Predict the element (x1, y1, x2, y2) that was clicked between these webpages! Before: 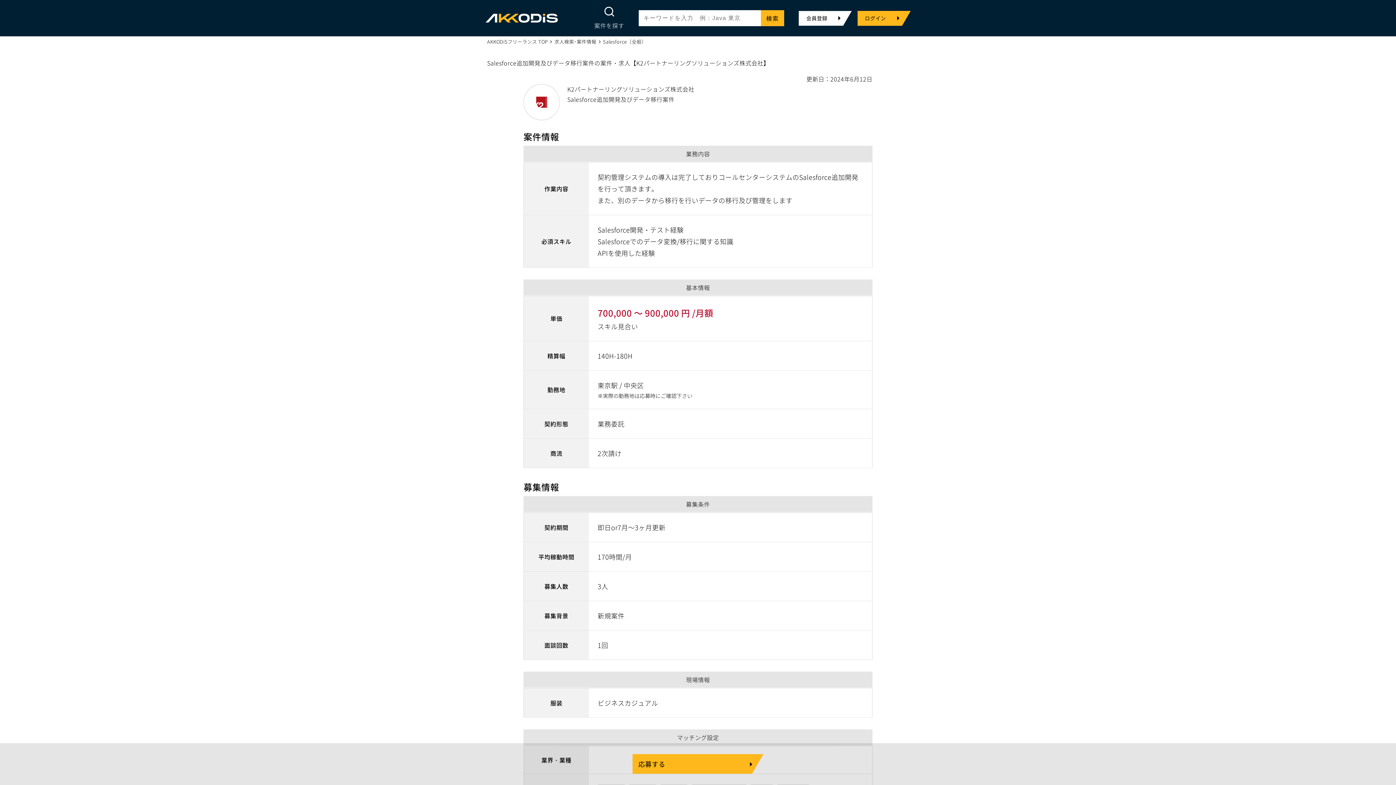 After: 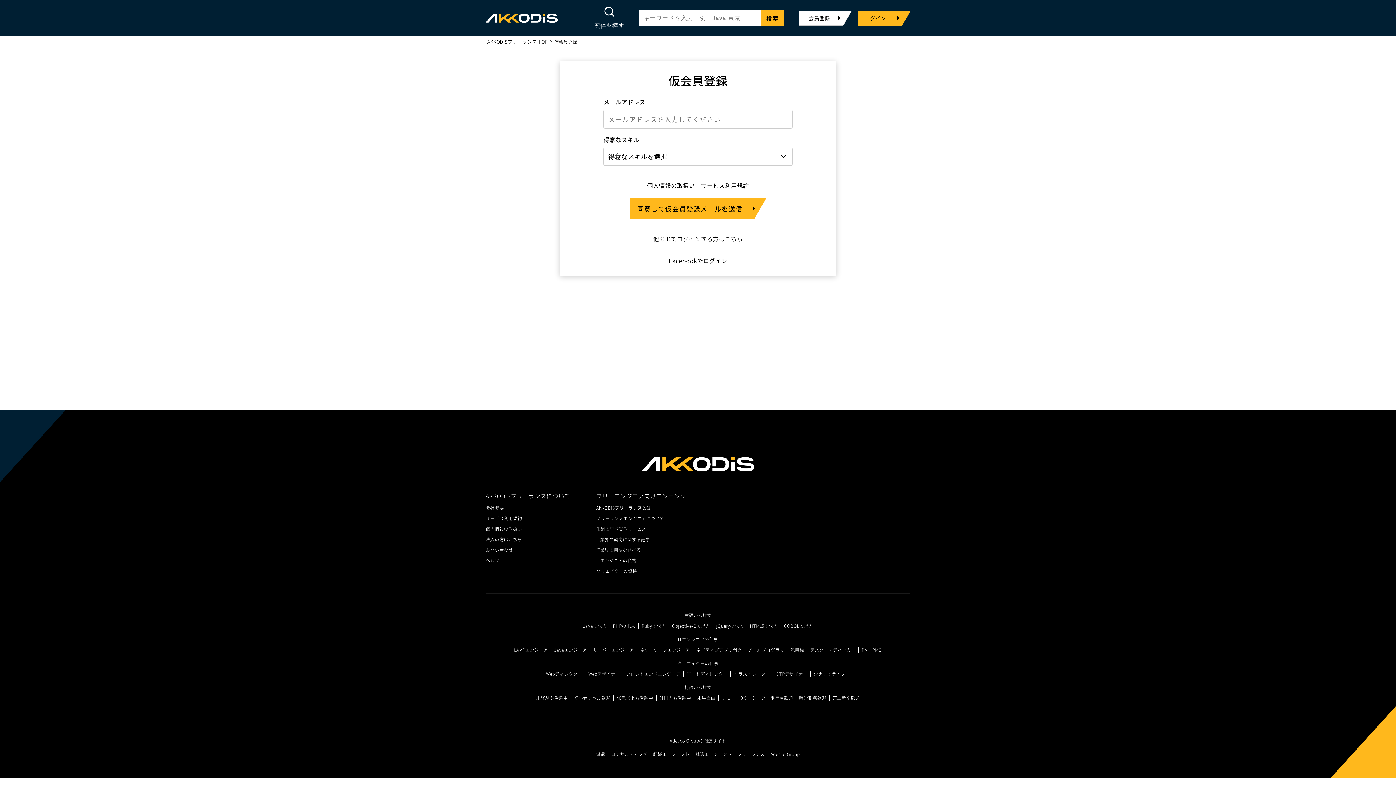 Action: label: 会員登録 bbox: (798, 10, 852, 25)